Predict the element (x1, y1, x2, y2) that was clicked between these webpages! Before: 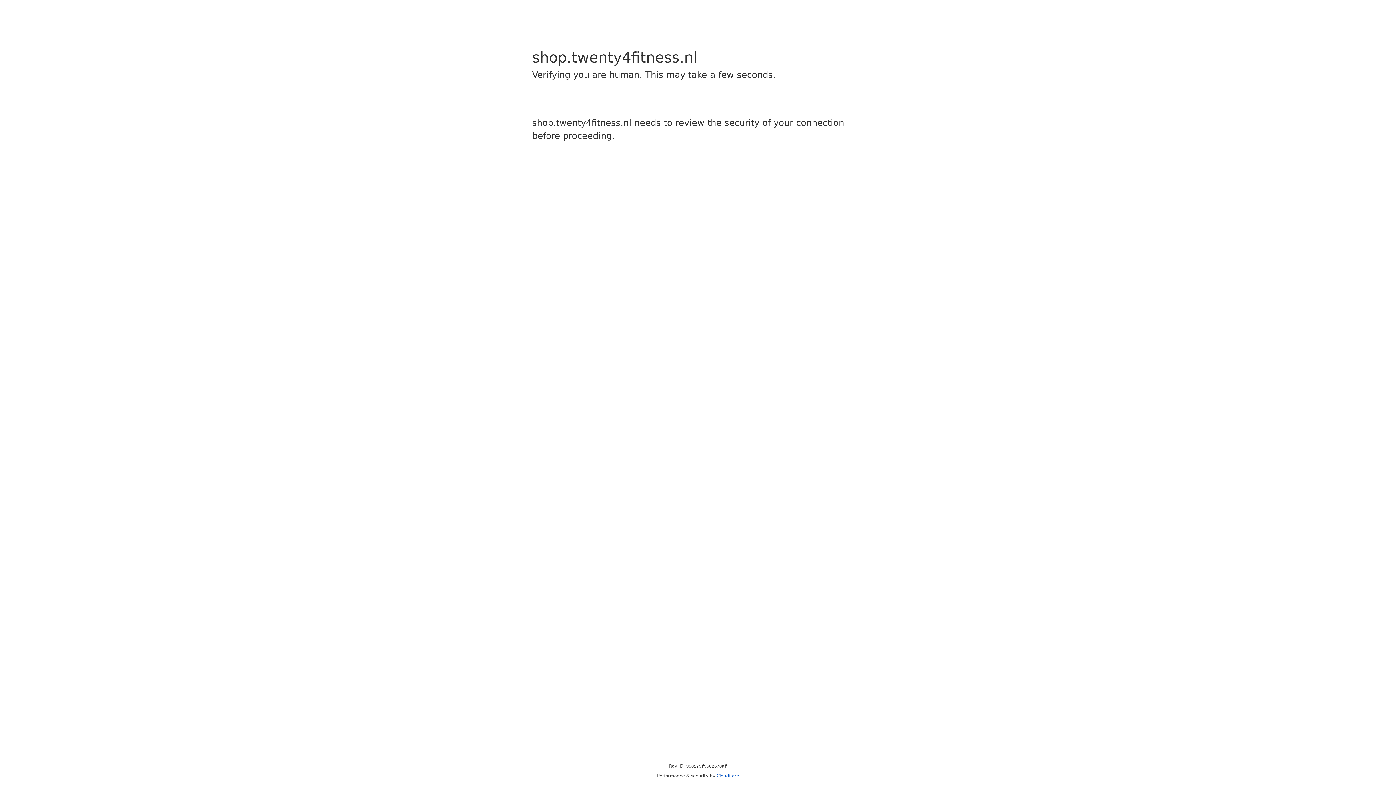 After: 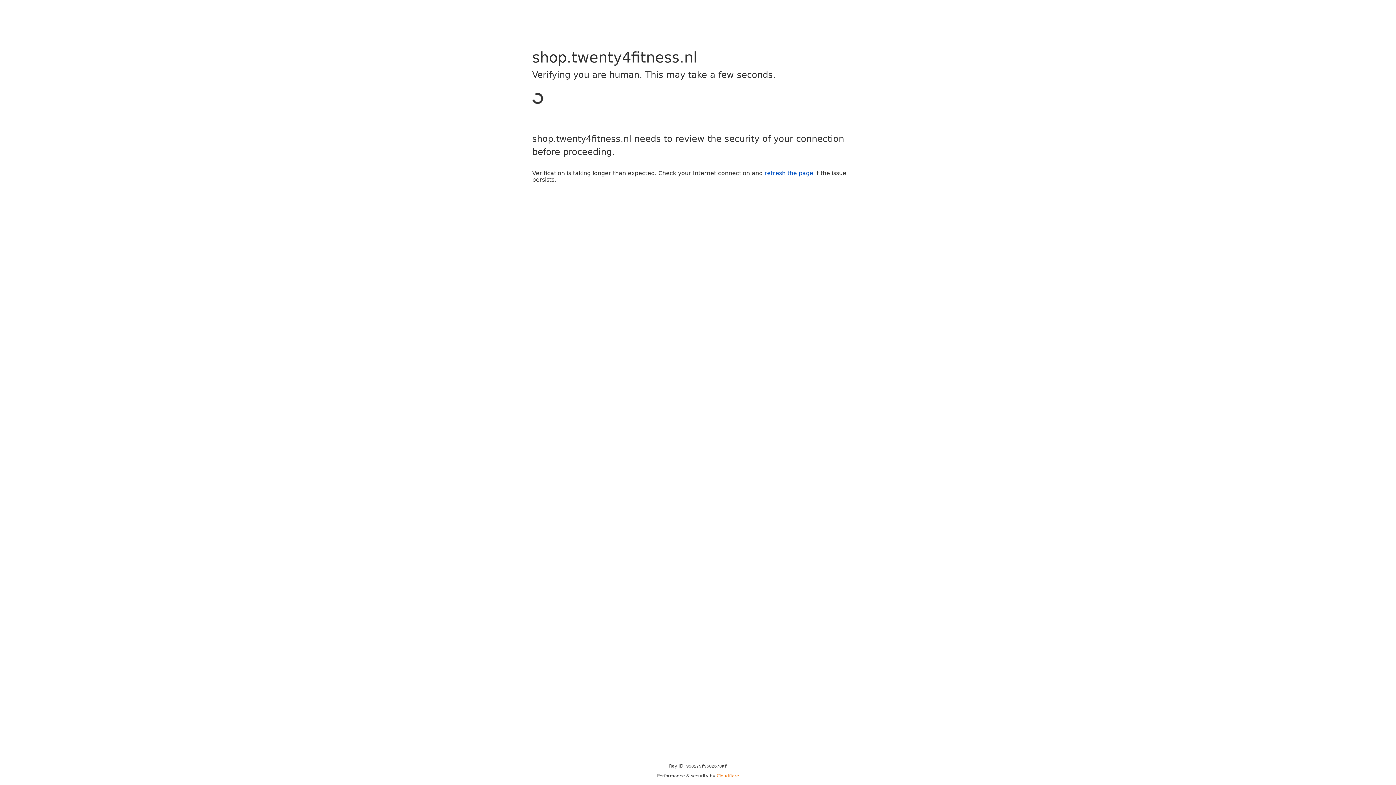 Action: bbox: (716, 773, 739, 778) label: Cloudflare